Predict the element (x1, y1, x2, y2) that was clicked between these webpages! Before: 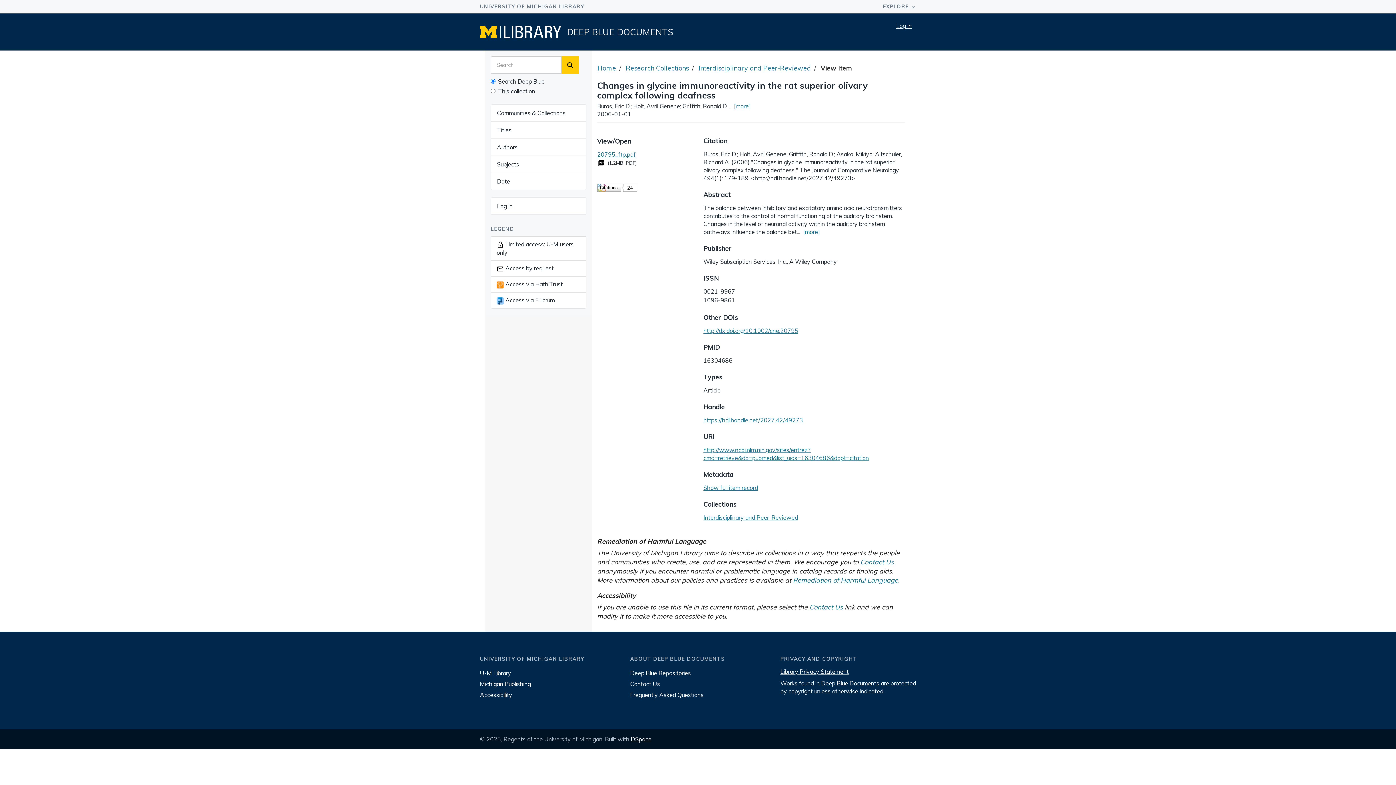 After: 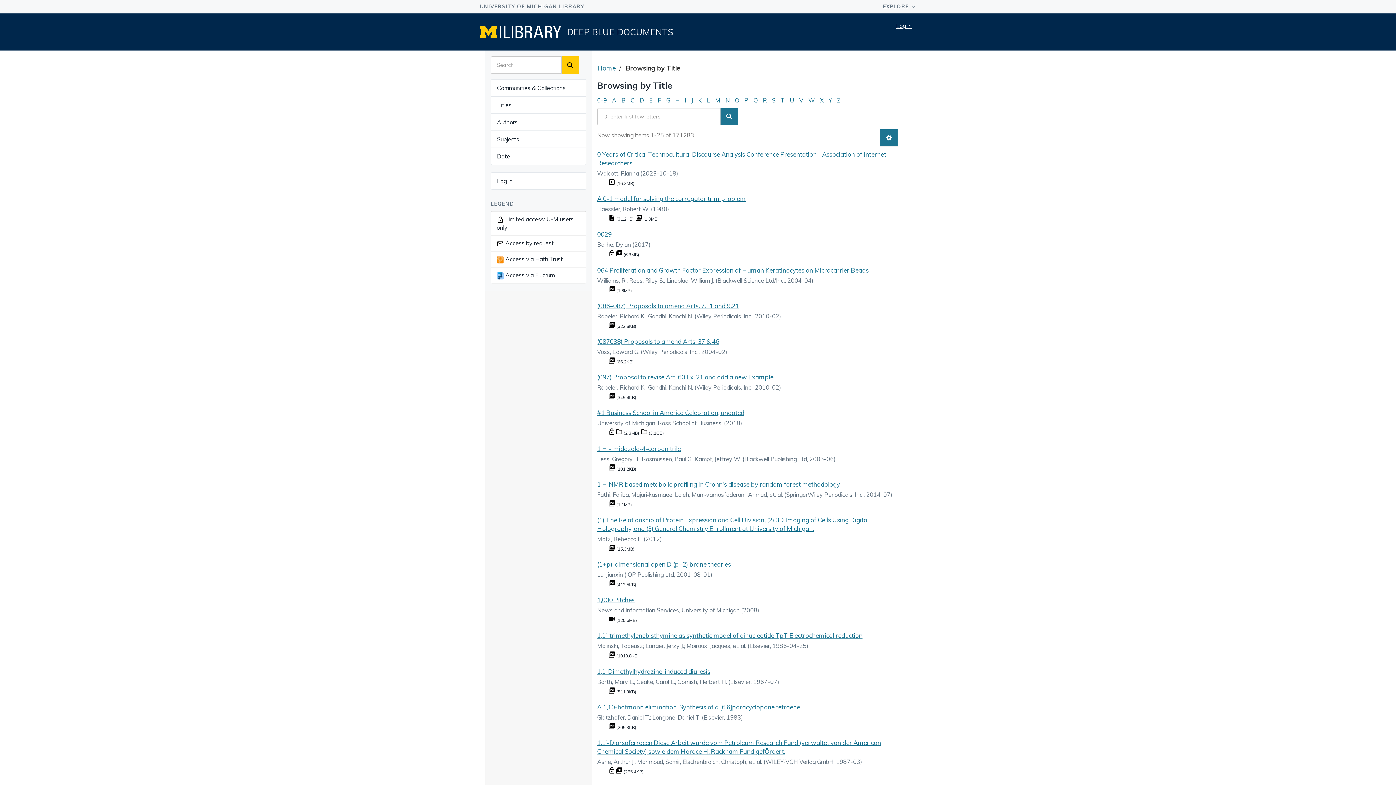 Action: bbox: (490, 121, 586, 138) label: Titles